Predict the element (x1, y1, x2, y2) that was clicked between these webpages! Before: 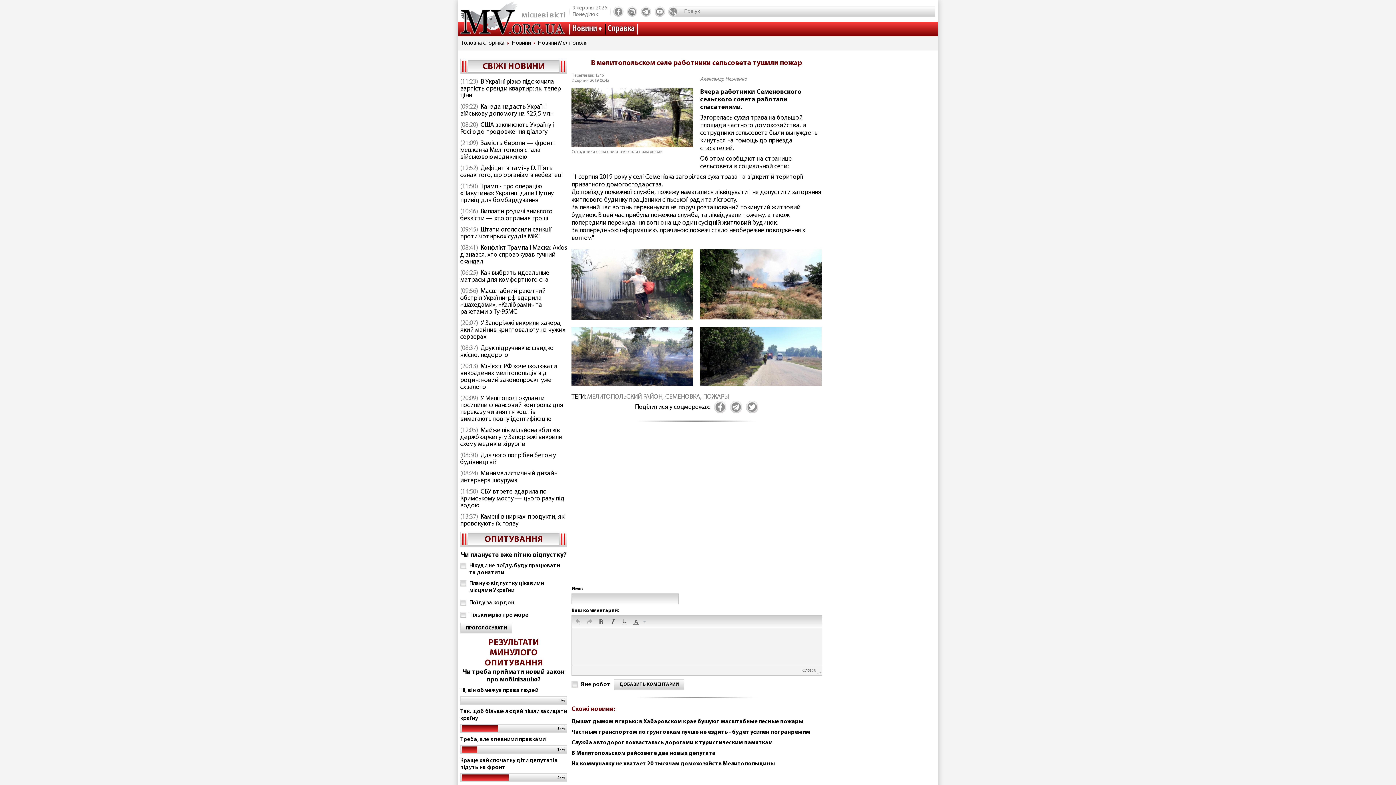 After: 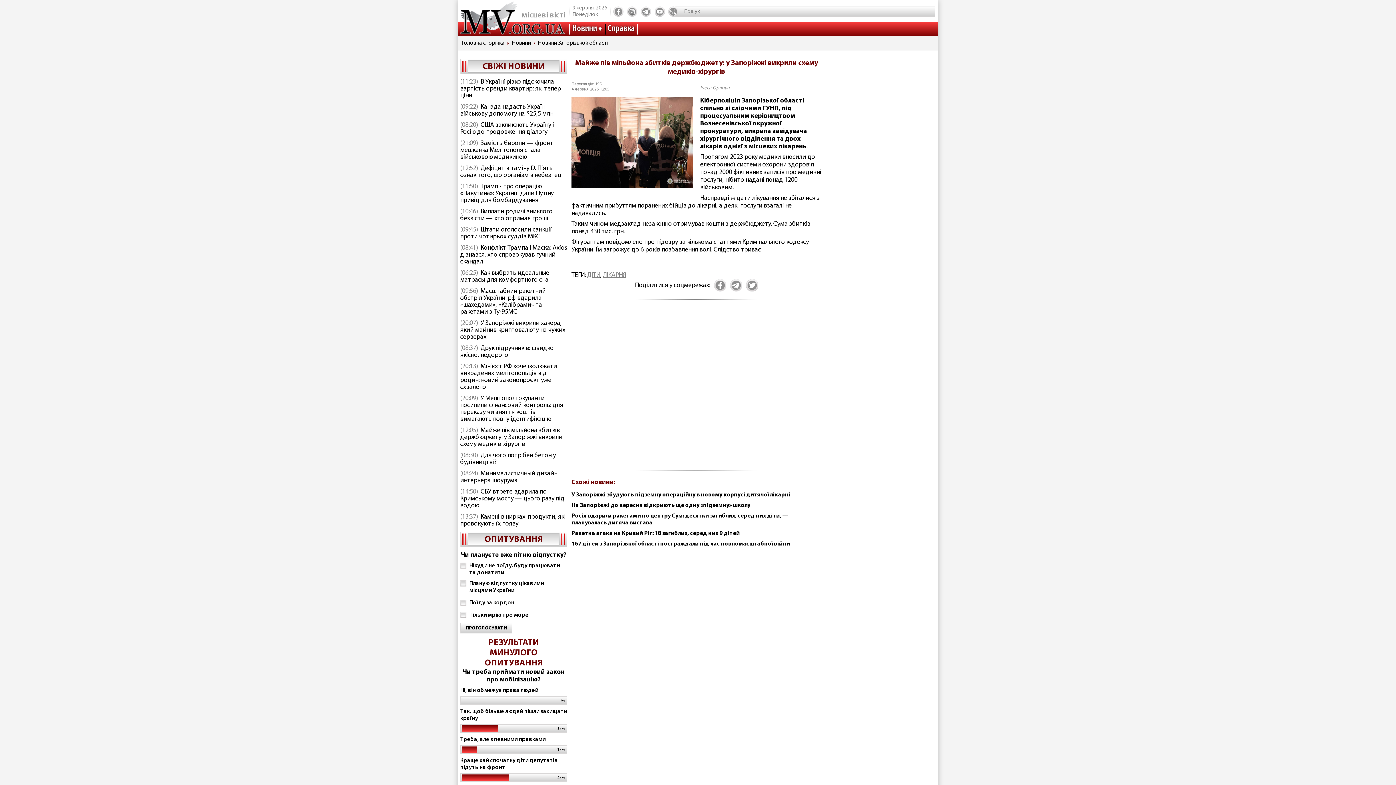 Action: bbox: (460, 427, 562, 448) label: Майже пів мільйона збитків держбюджету: у Запоріжжі викрили схему медиків-хірургів